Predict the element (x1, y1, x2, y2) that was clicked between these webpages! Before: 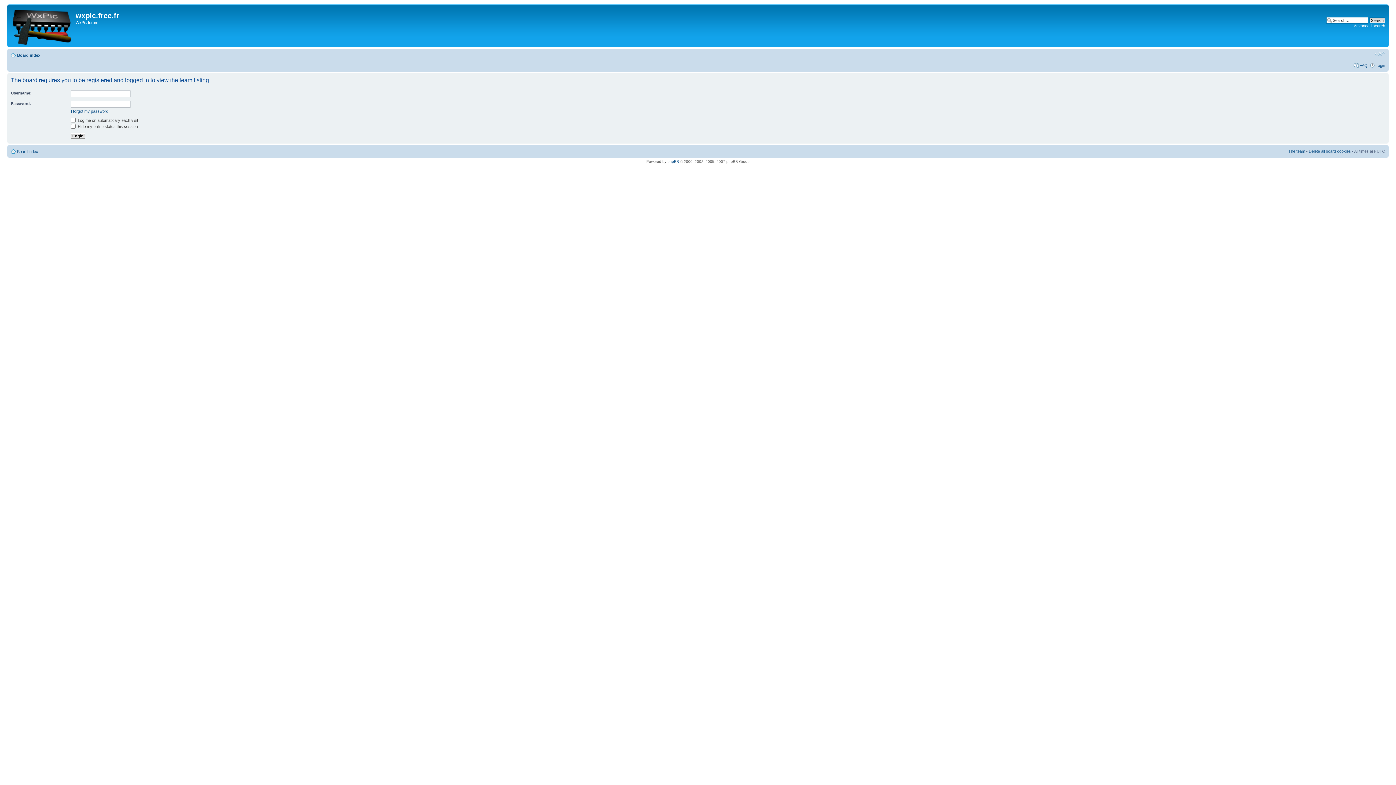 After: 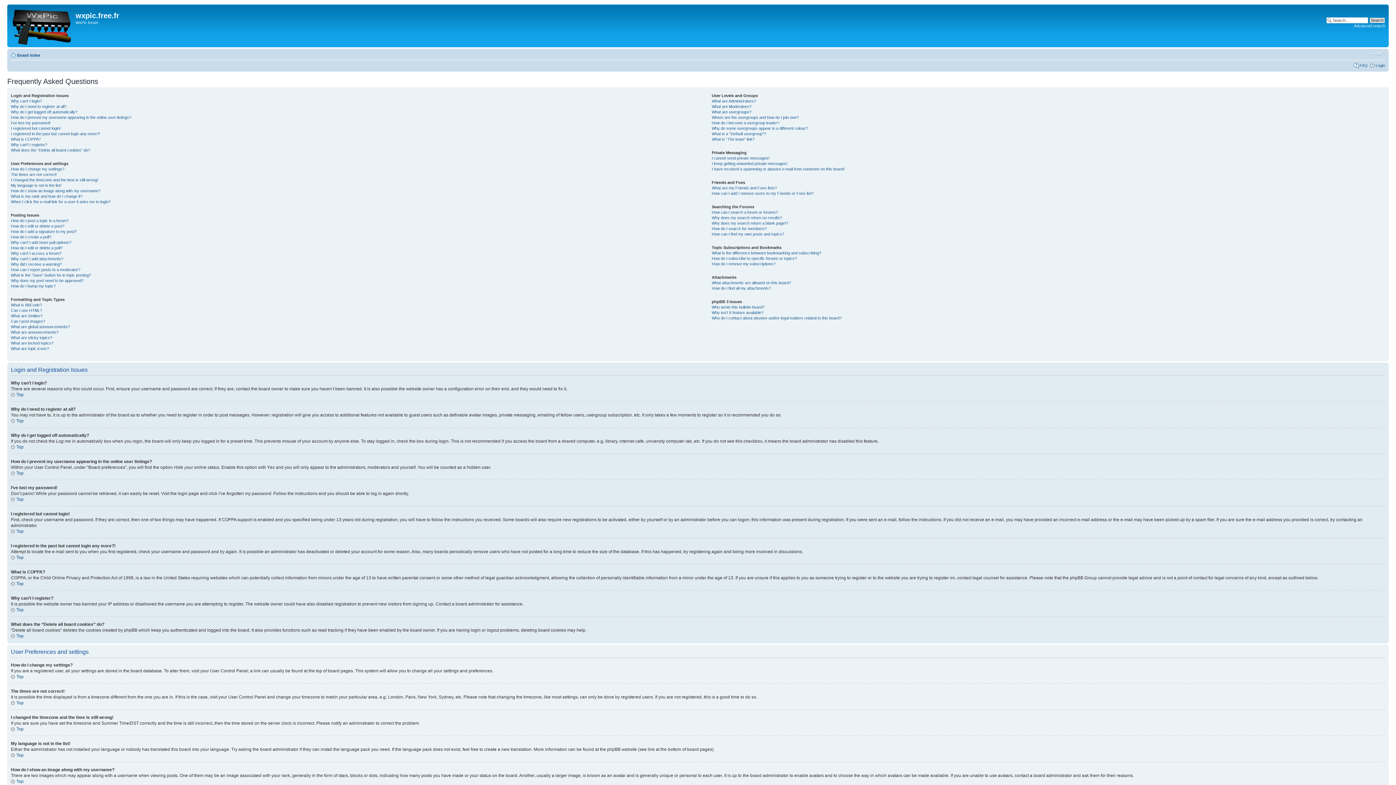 Action: label: FAQ bbox: (1360, 63, 1368, 67)